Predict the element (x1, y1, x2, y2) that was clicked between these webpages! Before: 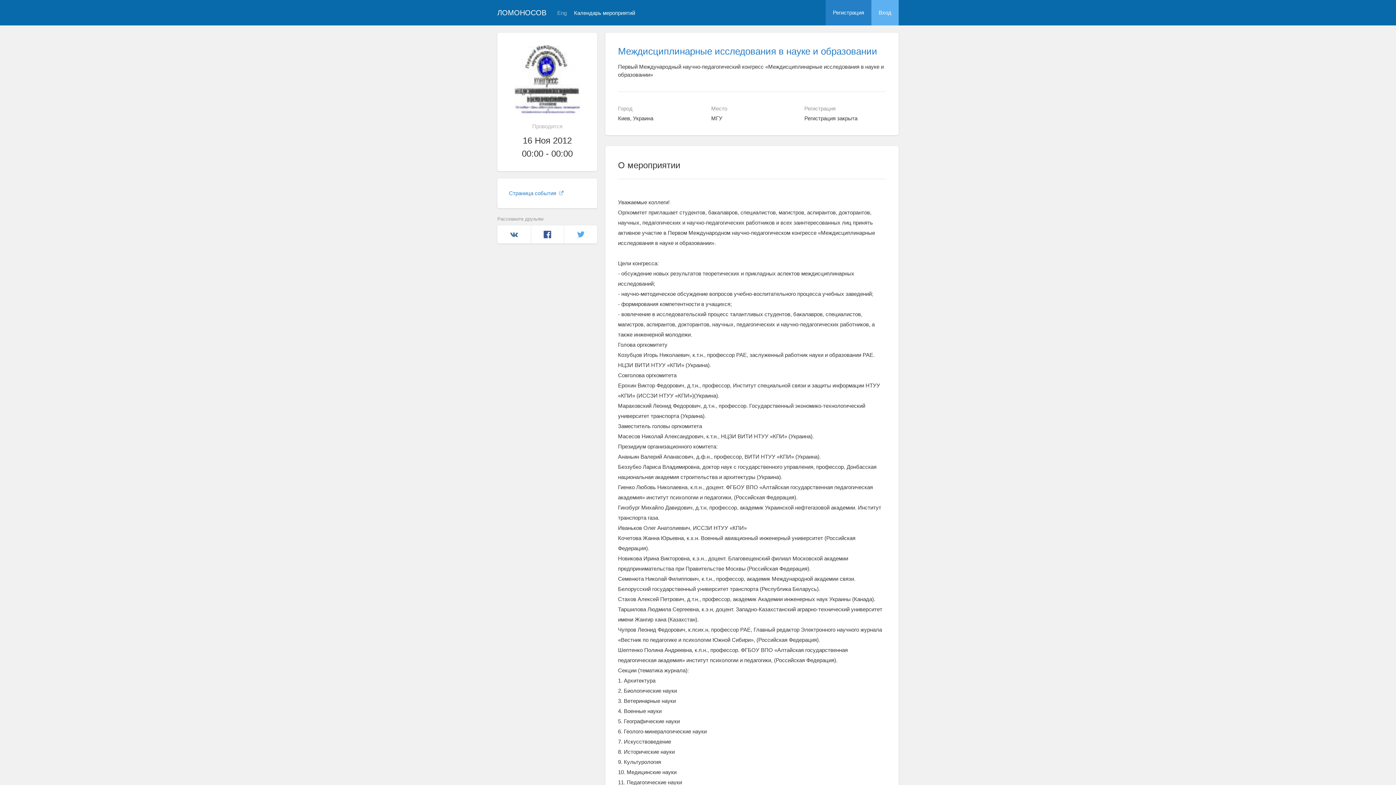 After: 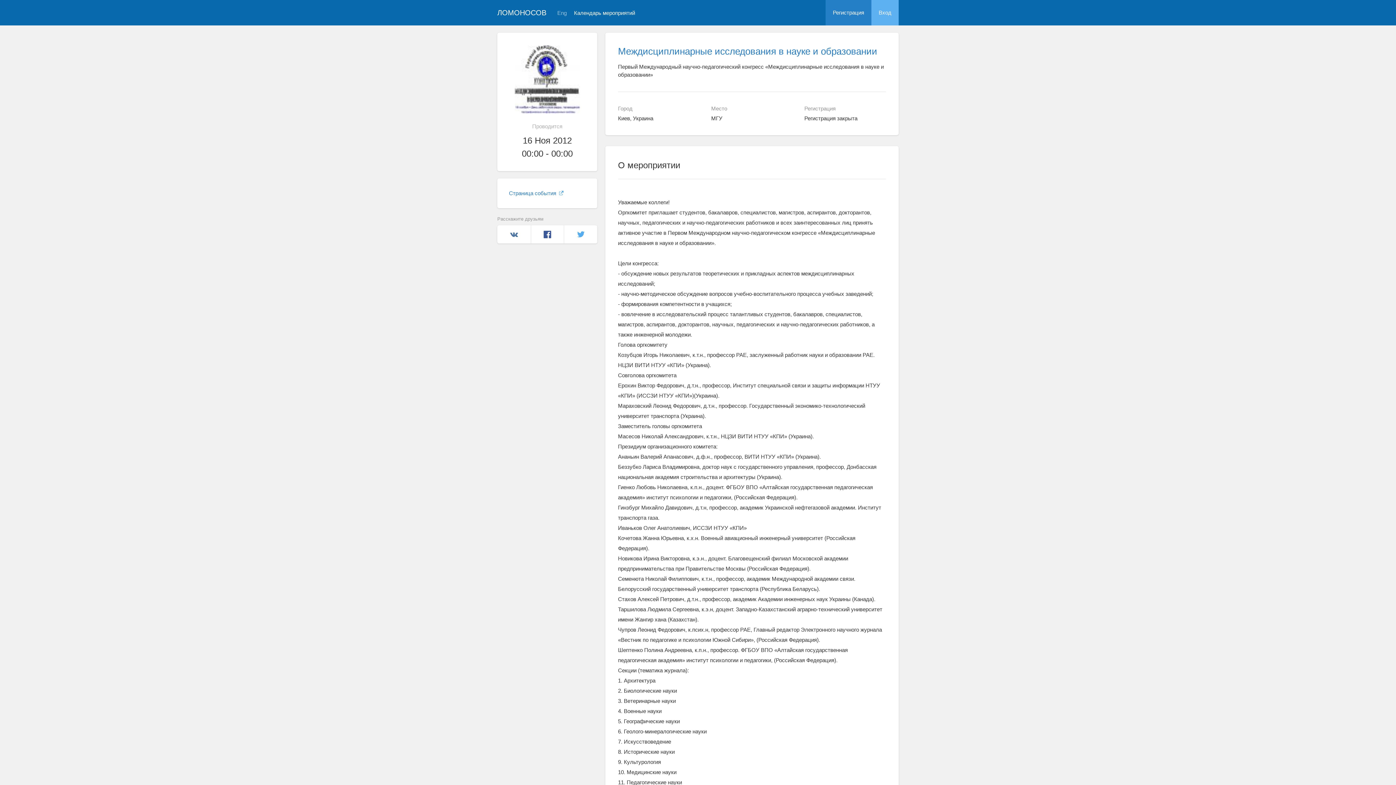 Action: label: Междисциплинарные исследования в науке и образовании bbox: (618, 45, 877, 56)